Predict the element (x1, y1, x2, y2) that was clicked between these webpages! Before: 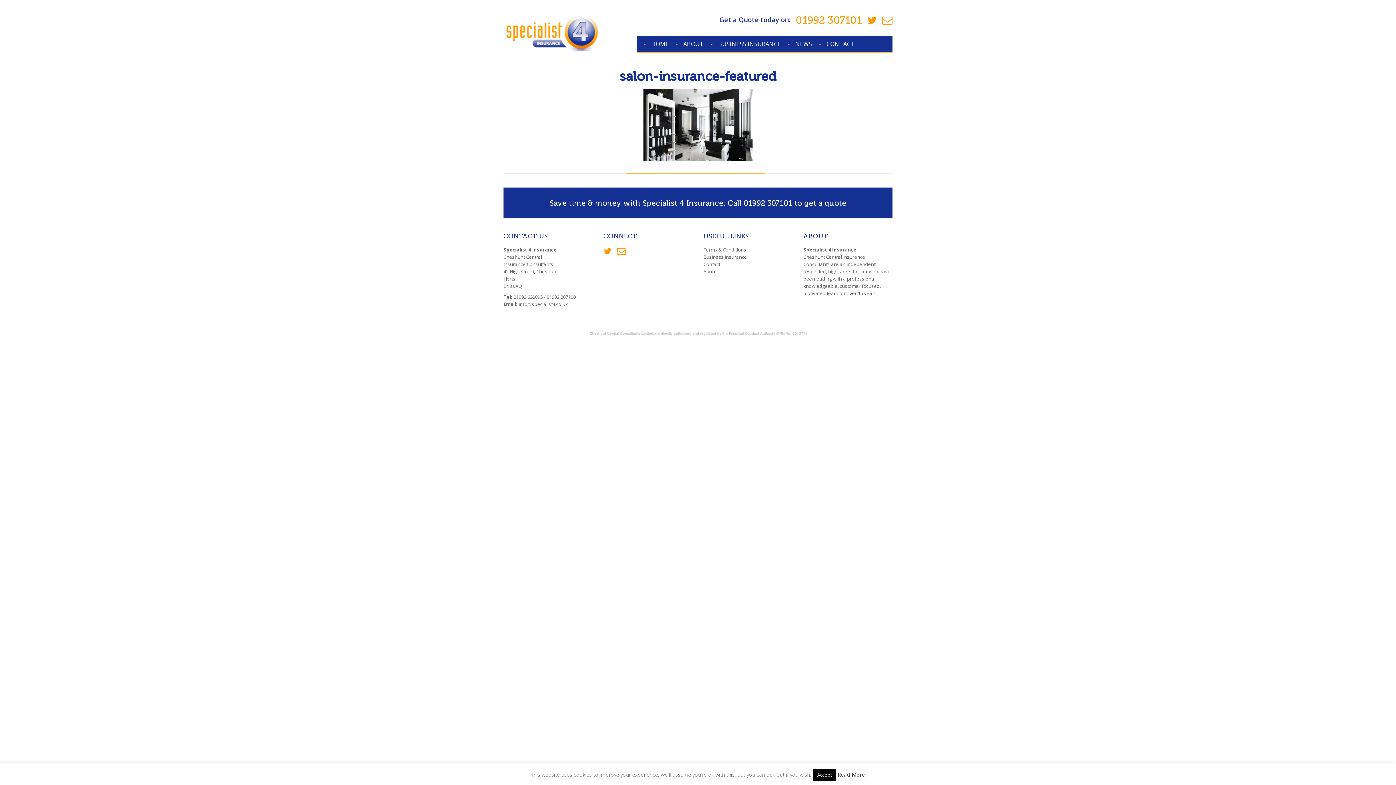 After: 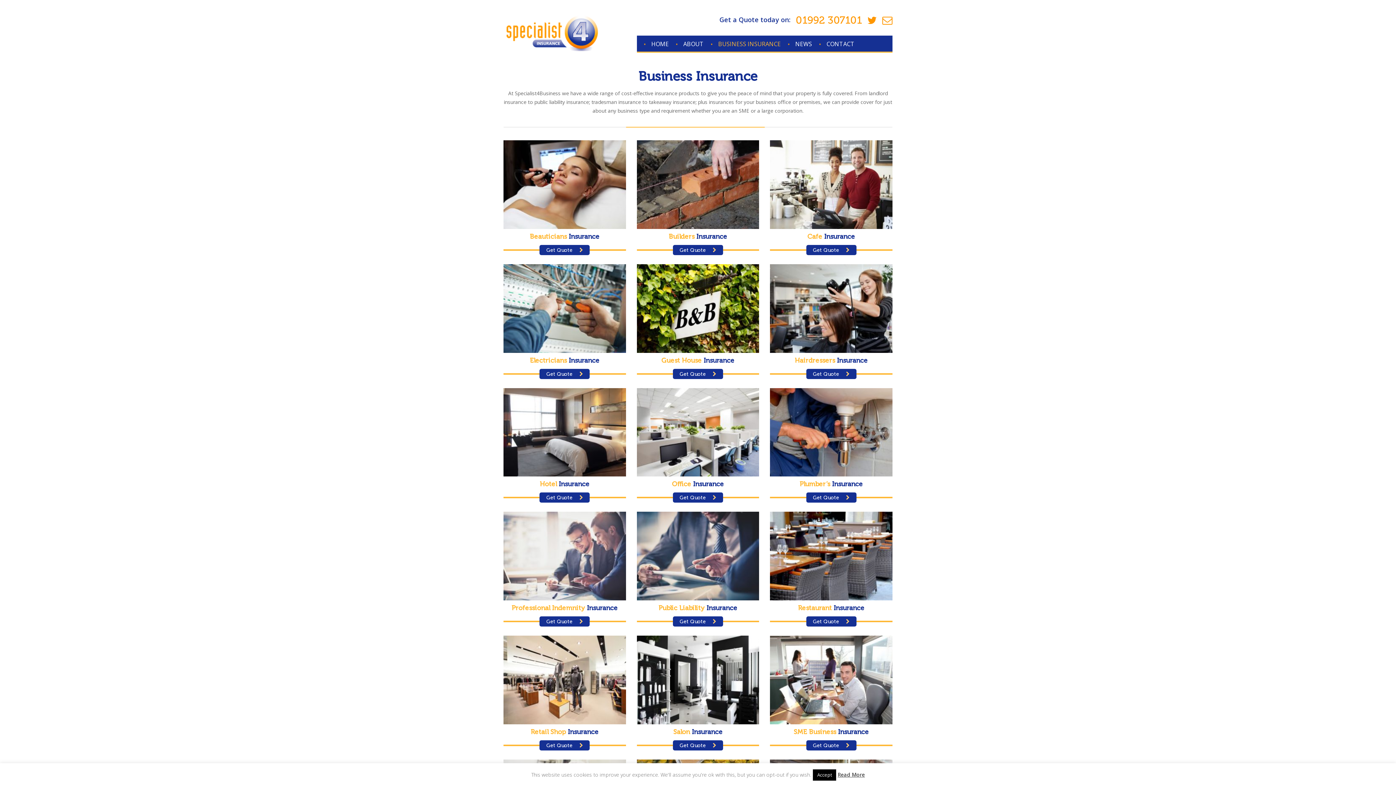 Action: bbox: (703, 253, 747, 260) label: Business Insurance